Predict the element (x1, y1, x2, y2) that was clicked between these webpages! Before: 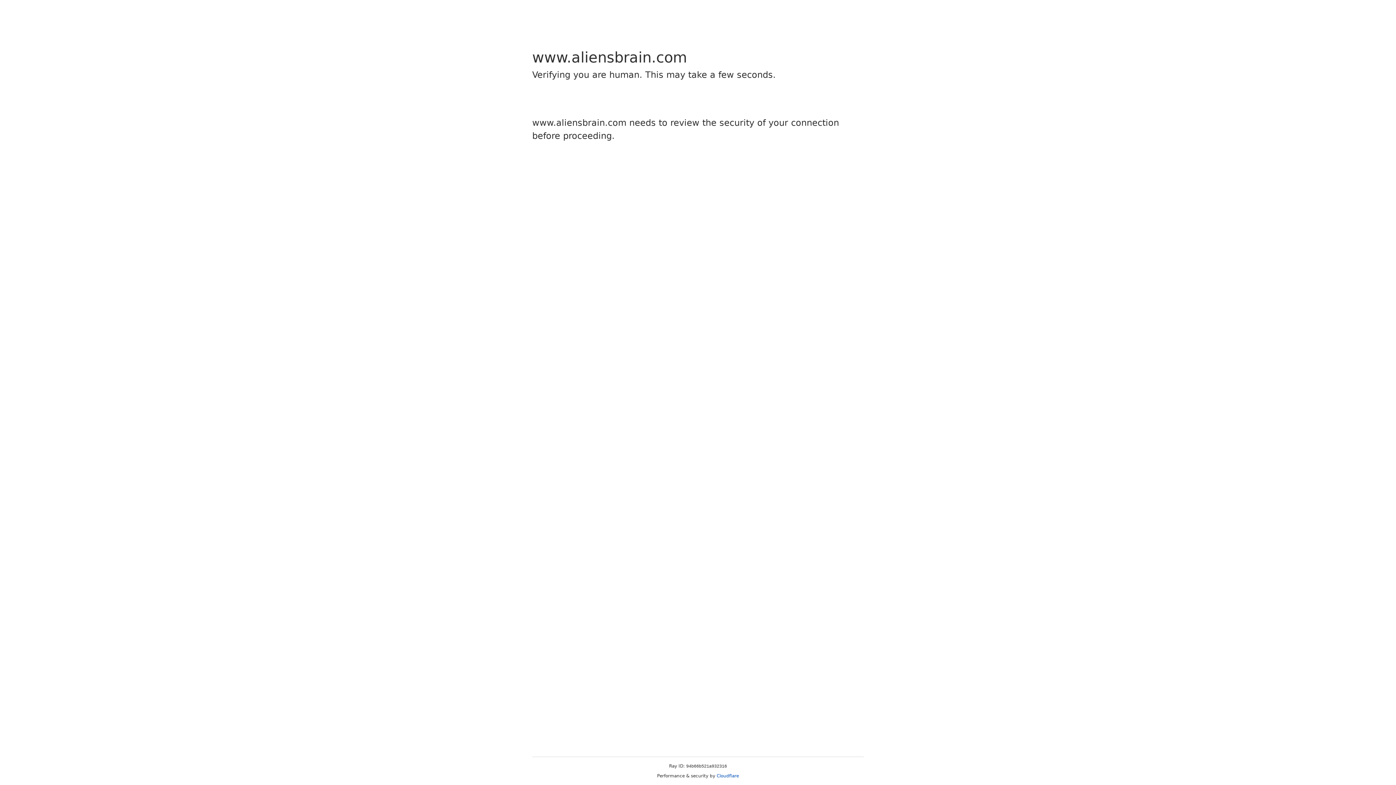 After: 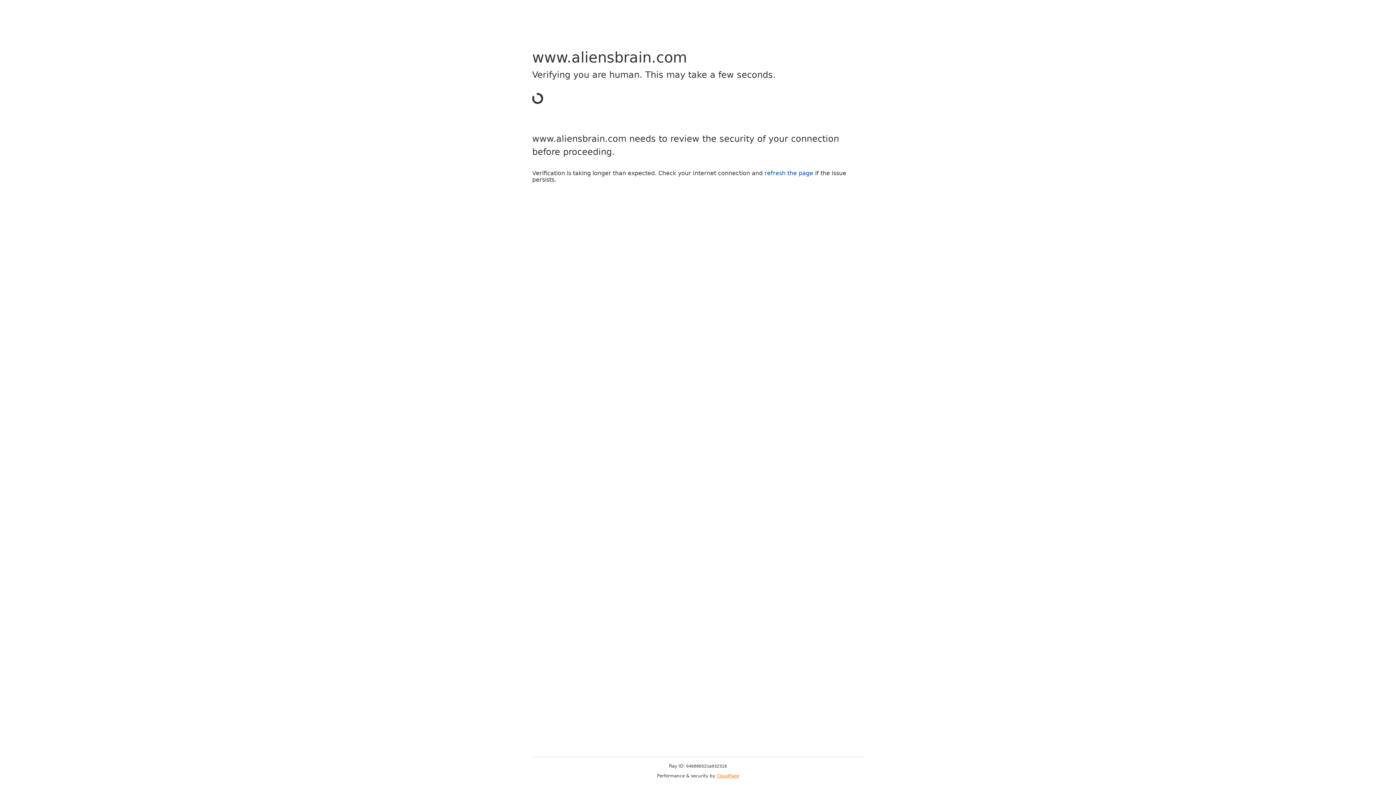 Action: bbox: (716, 773, 739, 778) label: Cloudflare